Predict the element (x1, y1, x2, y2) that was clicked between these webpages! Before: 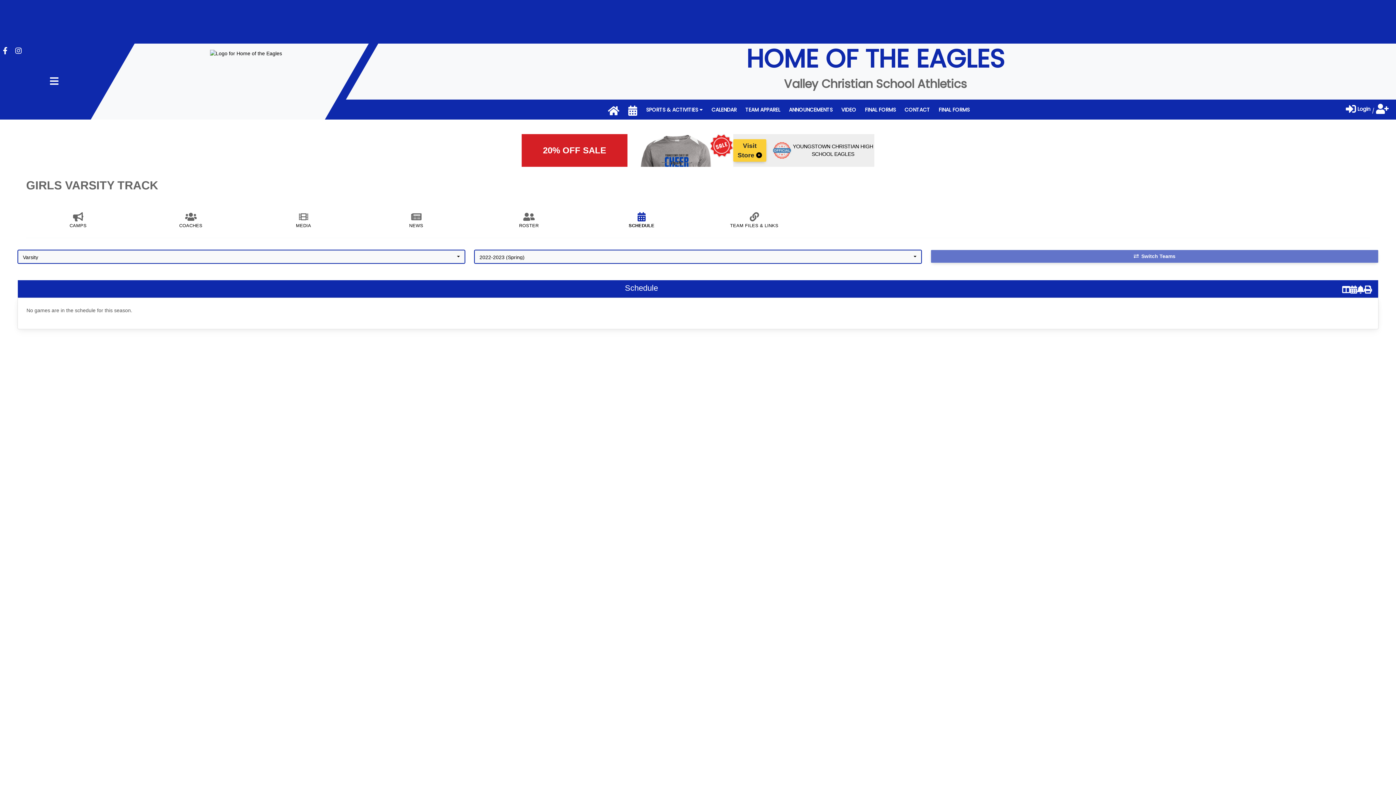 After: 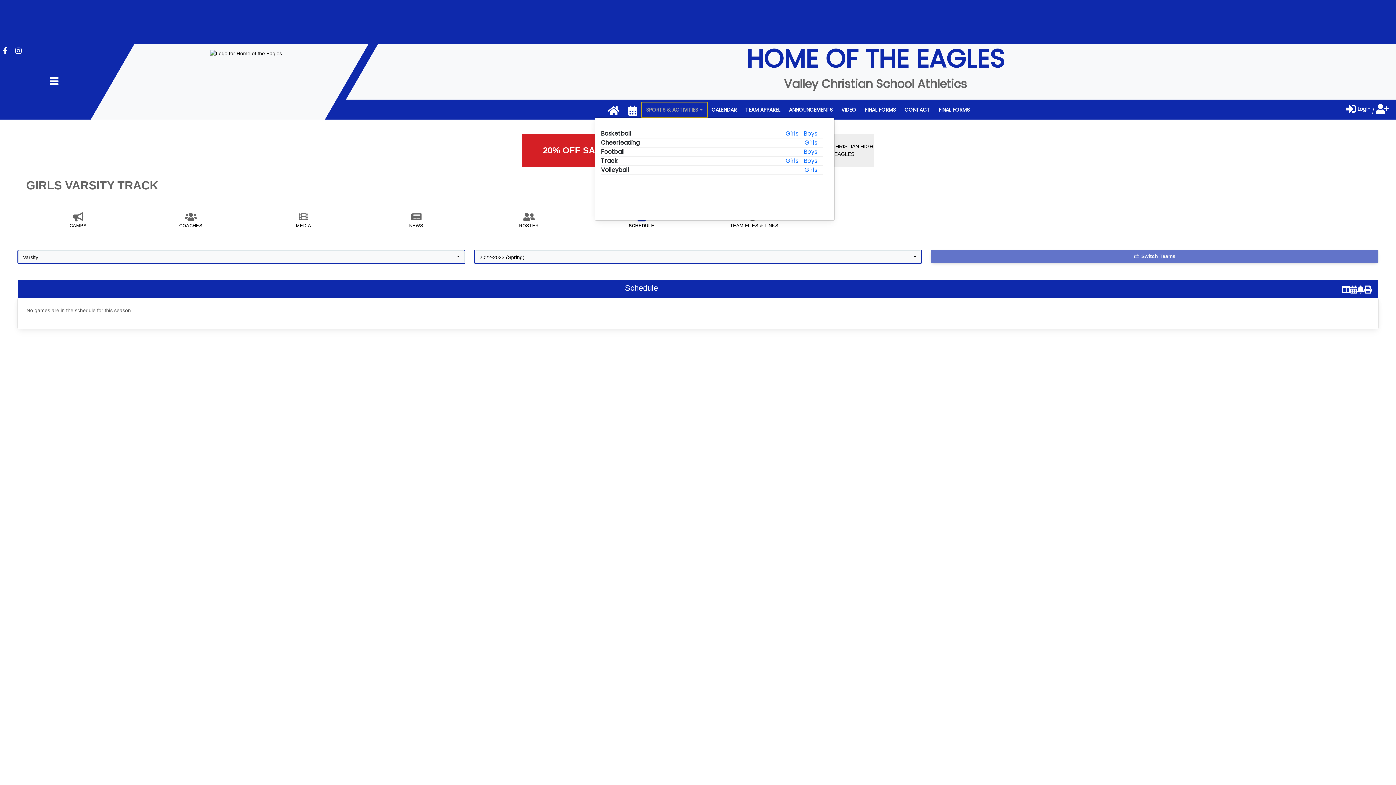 Action: bbox: (641, 102, 707, 116) label: SPORTS & ACTIVITIES 